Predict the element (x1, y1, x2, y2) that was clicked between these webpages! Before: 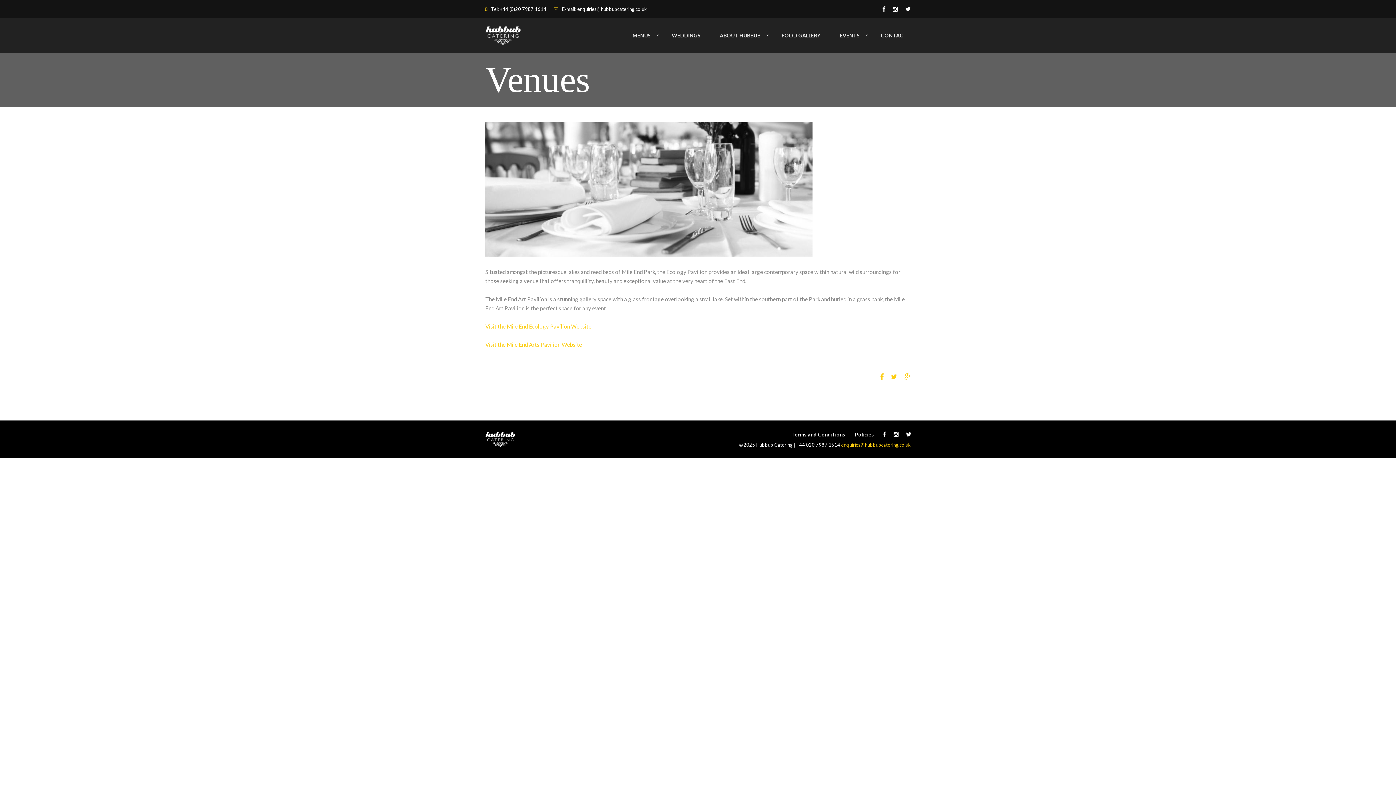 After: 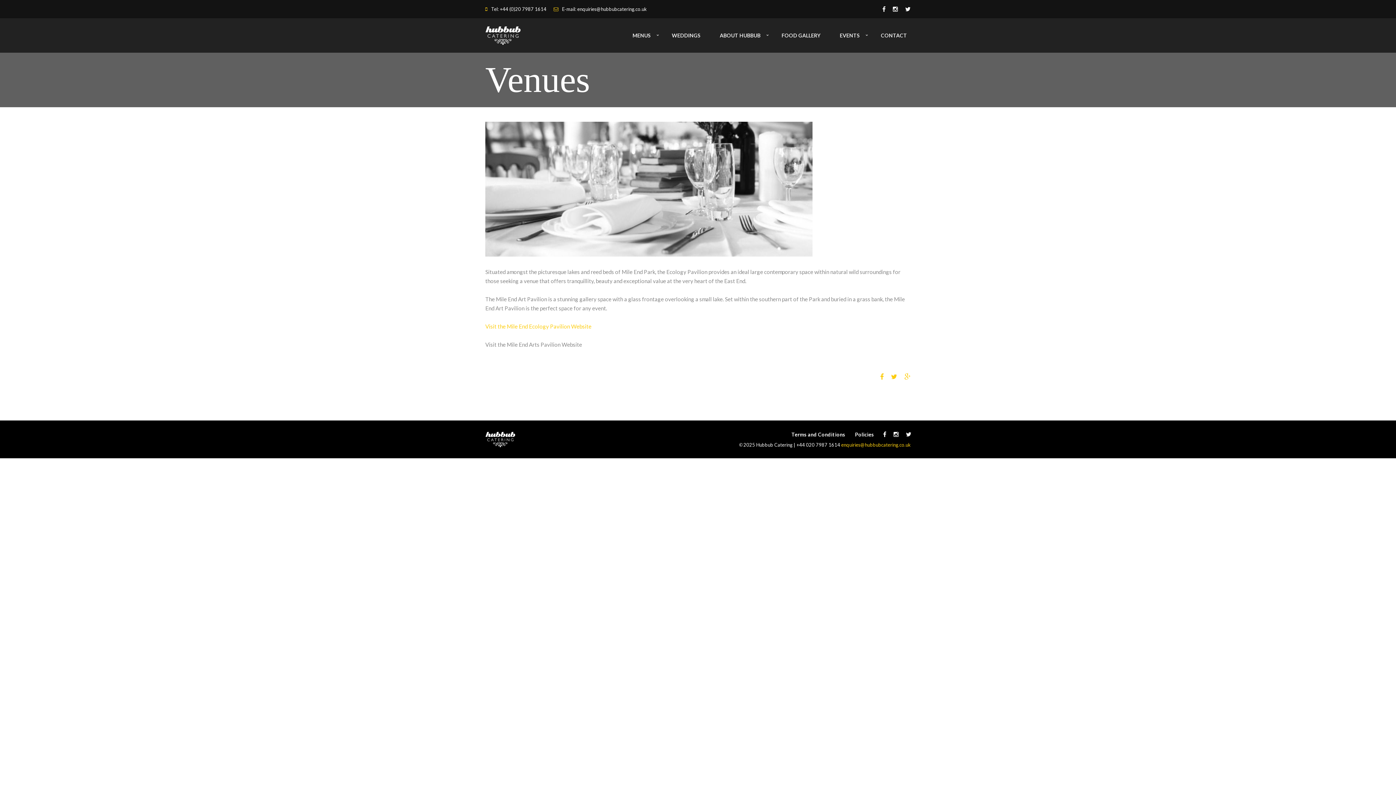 Action: bbox: (485, 341, 582, 348) label: Visit the Mile End Arts Pavilion Website